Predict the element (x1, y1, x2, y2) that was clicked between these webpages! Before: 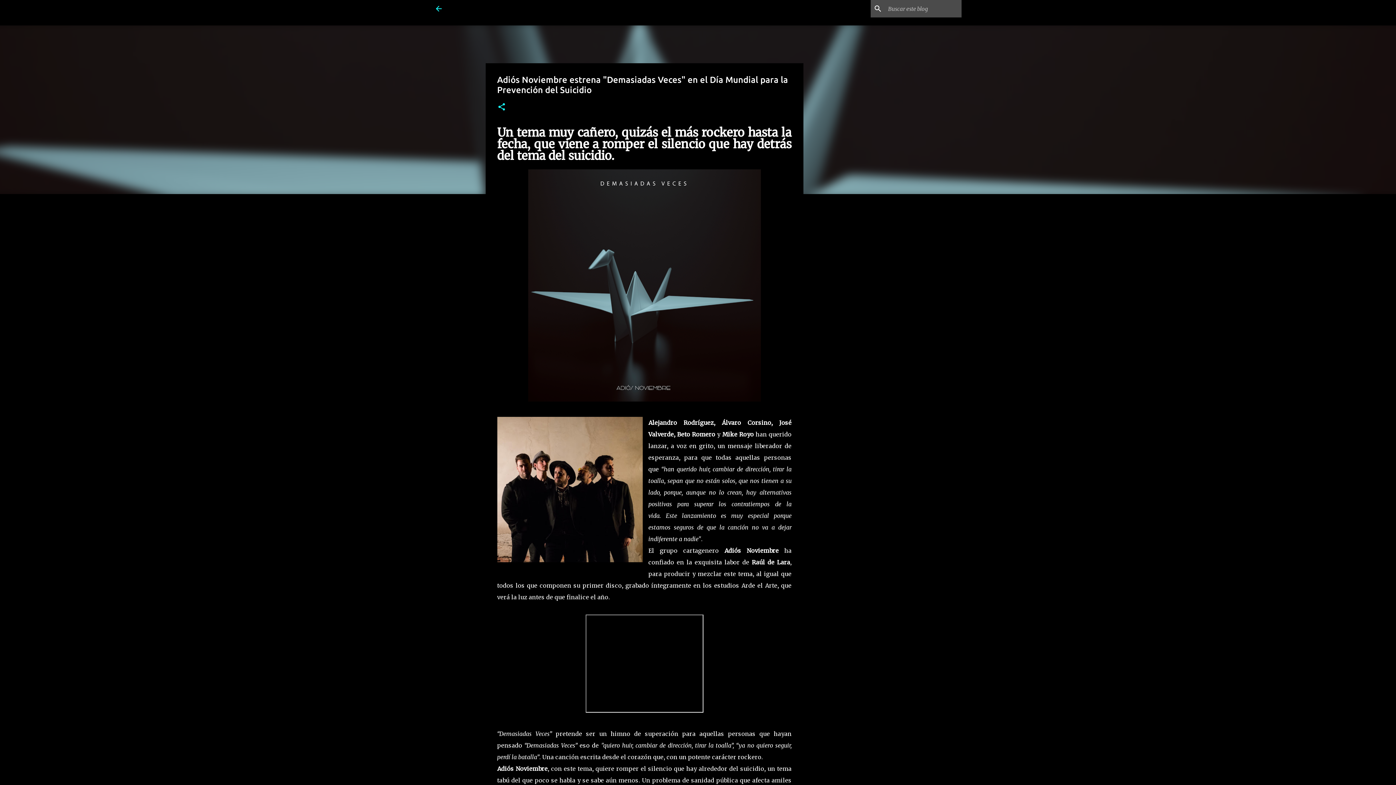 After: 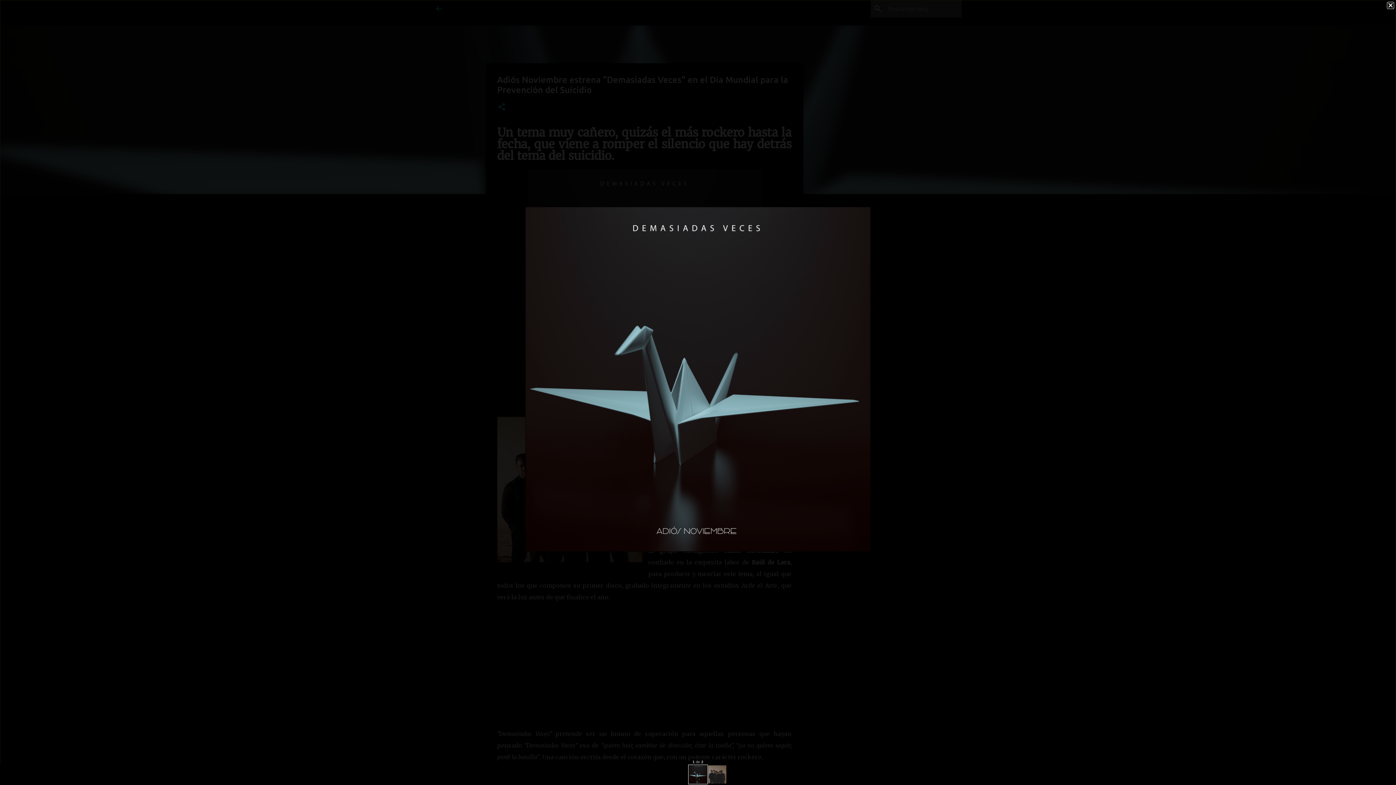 Action: bbox: (528, 396, 760, 403)